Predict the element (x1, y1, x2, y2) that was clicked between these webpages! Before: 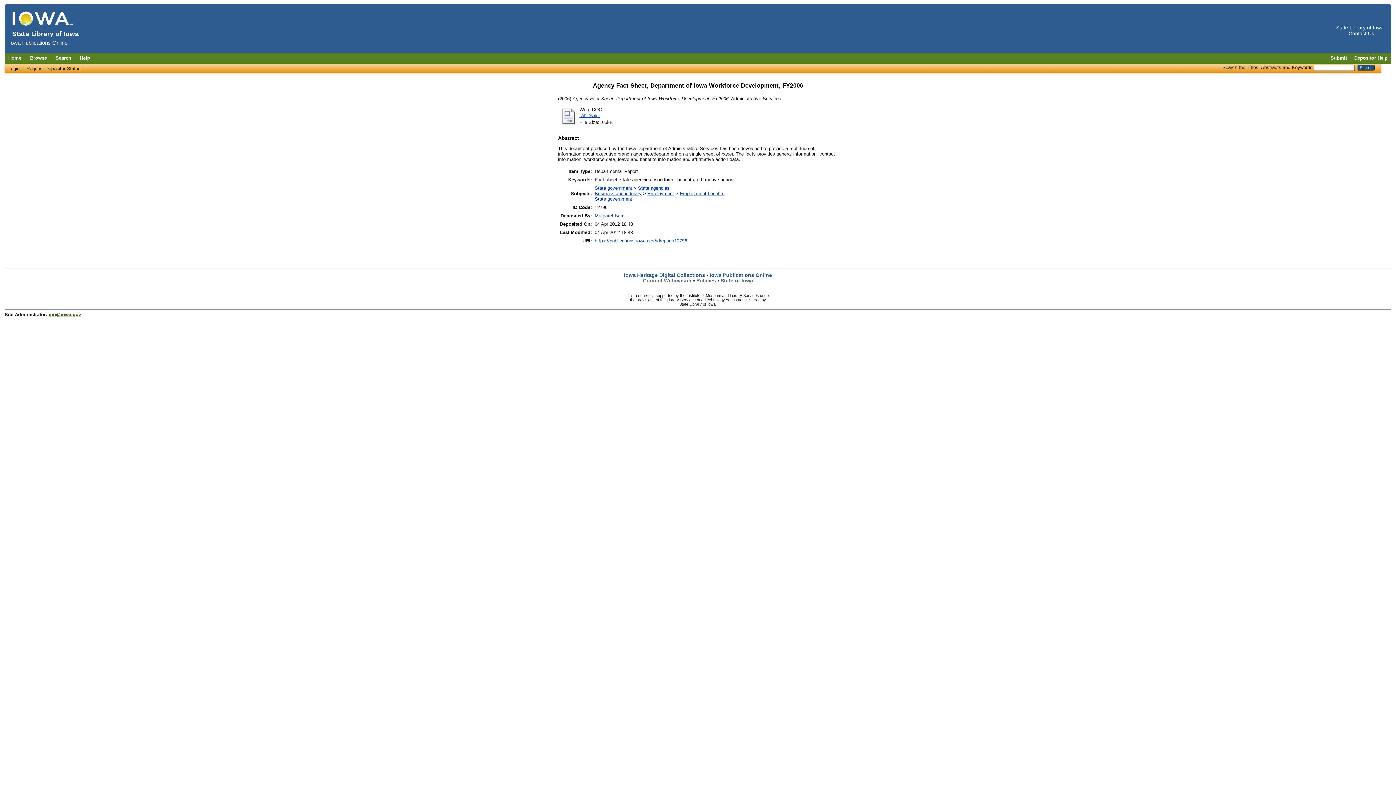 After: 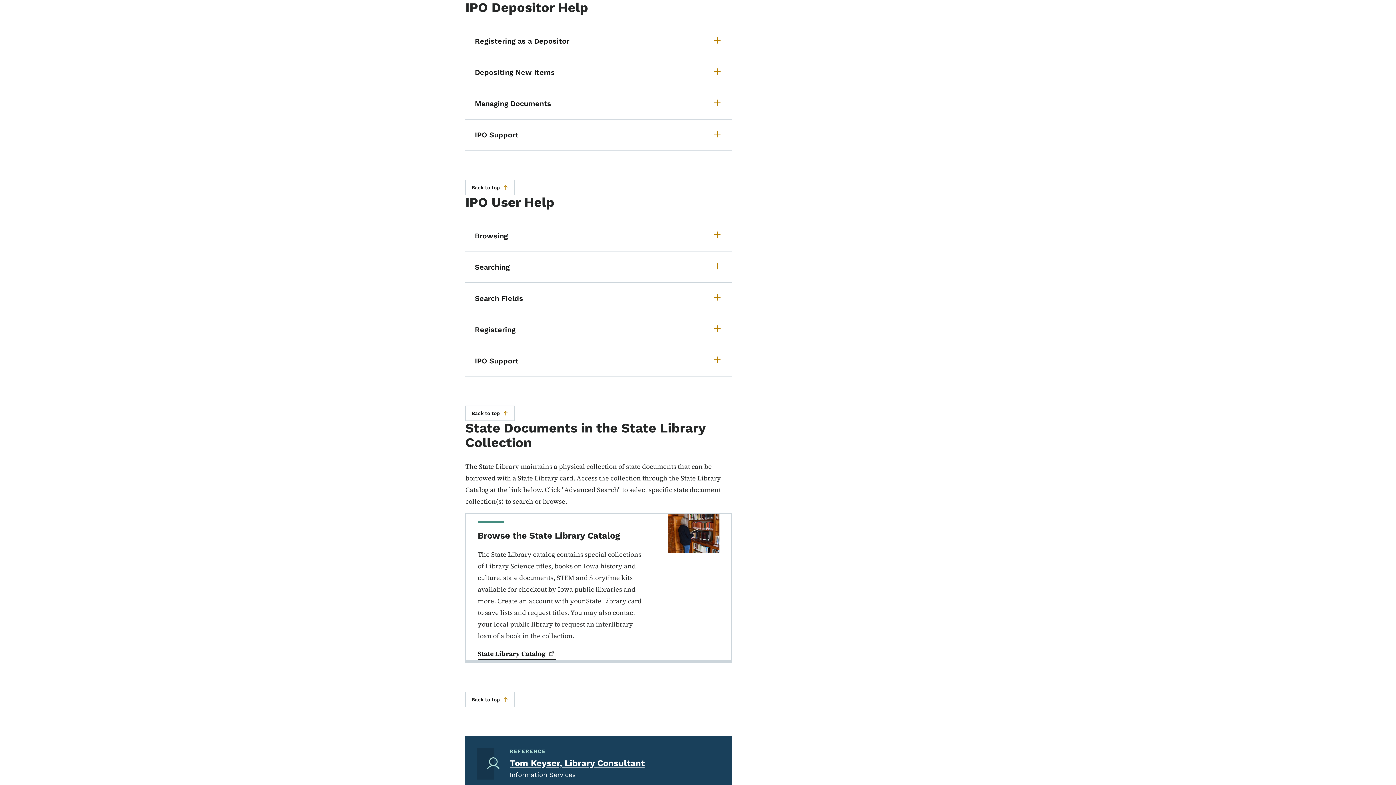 Action: label: Request Depositor Status bbox: (26, 65, 80, 71)